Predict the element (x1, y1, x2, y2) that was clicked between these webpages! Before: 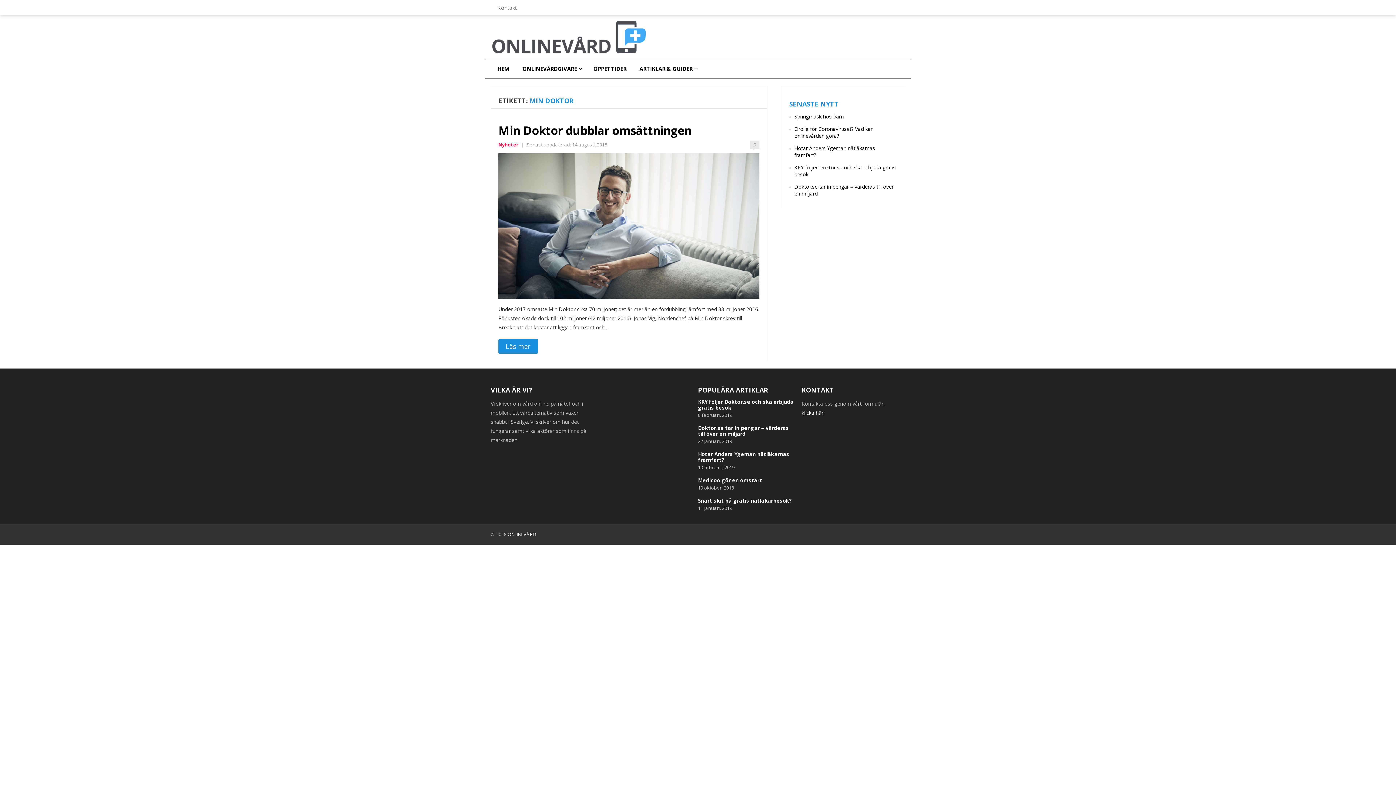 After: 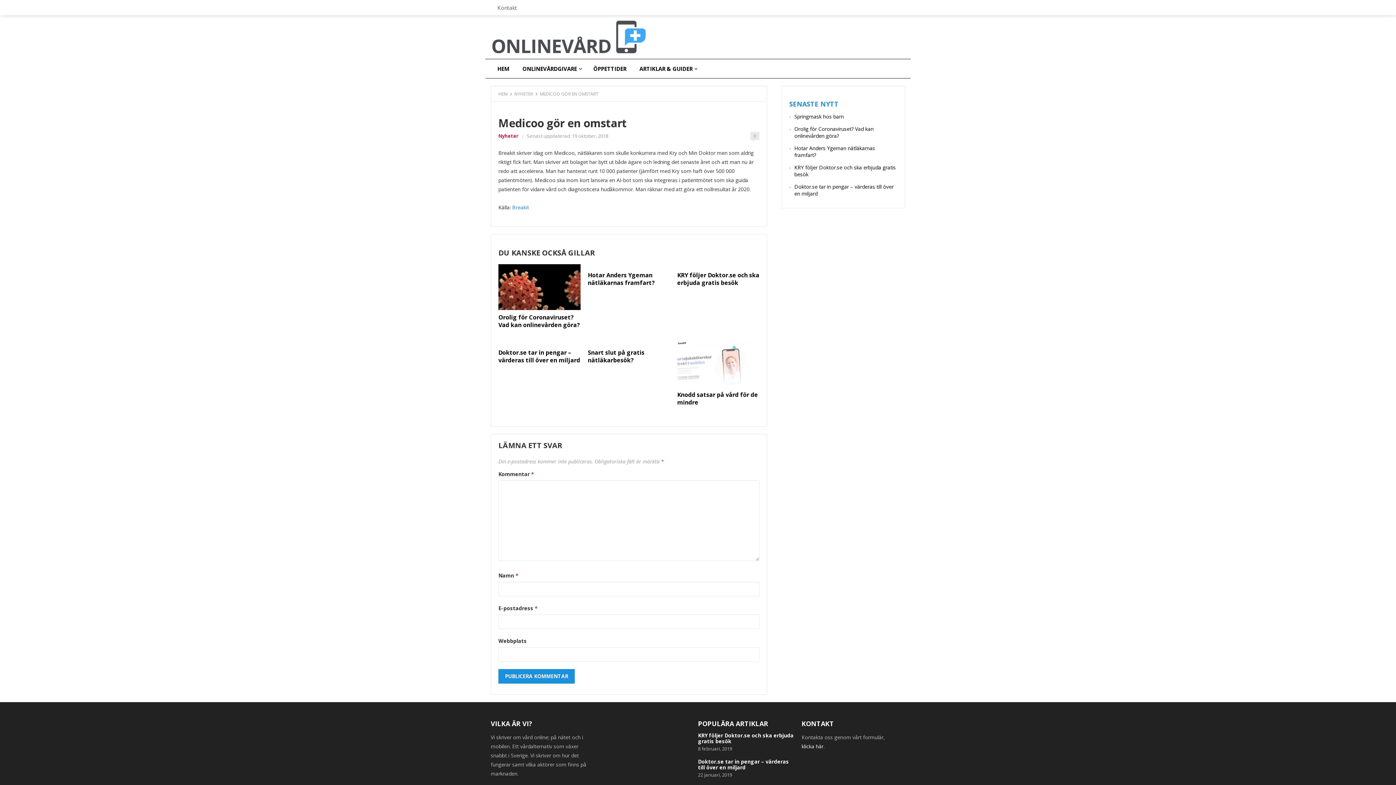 Action: bbox: (698, 477, 762, 484) label: Medicoo gör en omstart